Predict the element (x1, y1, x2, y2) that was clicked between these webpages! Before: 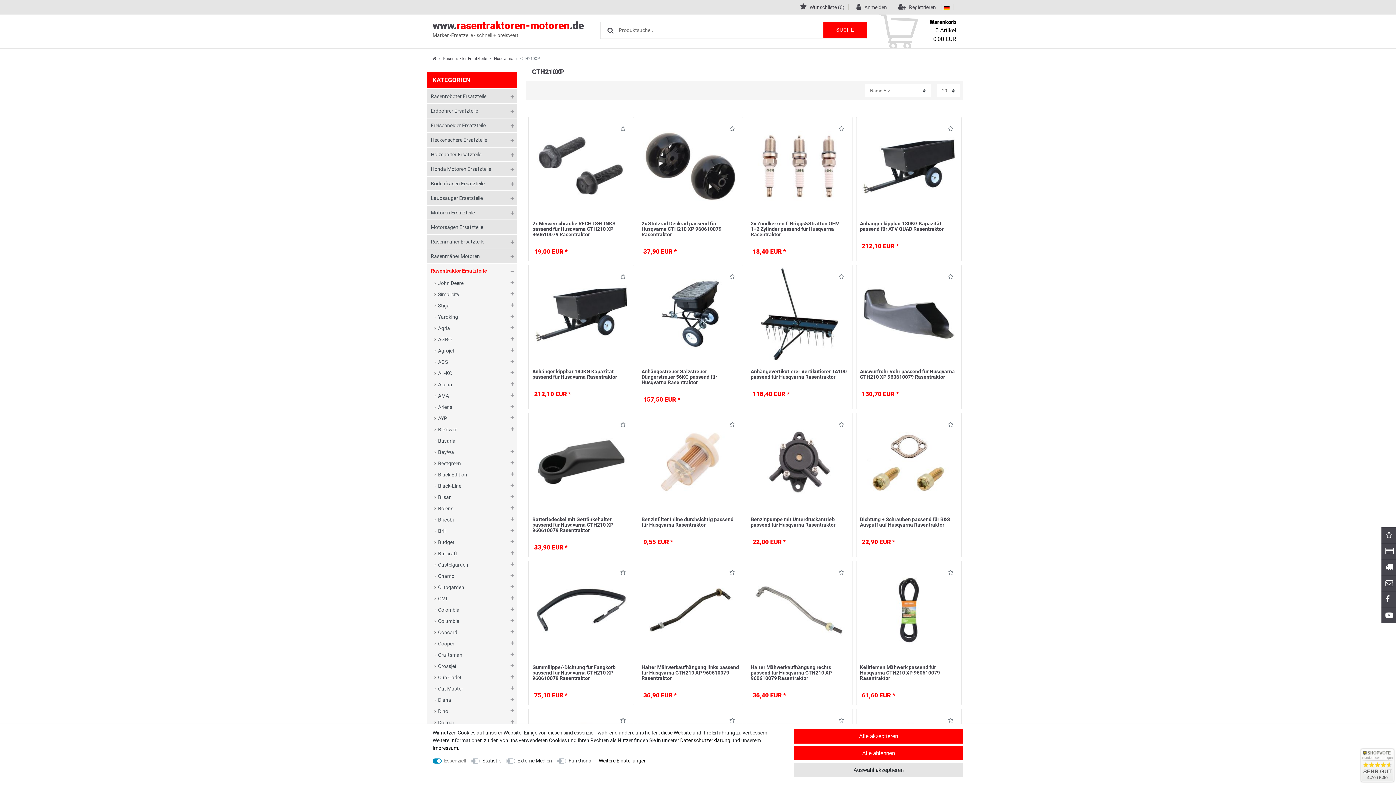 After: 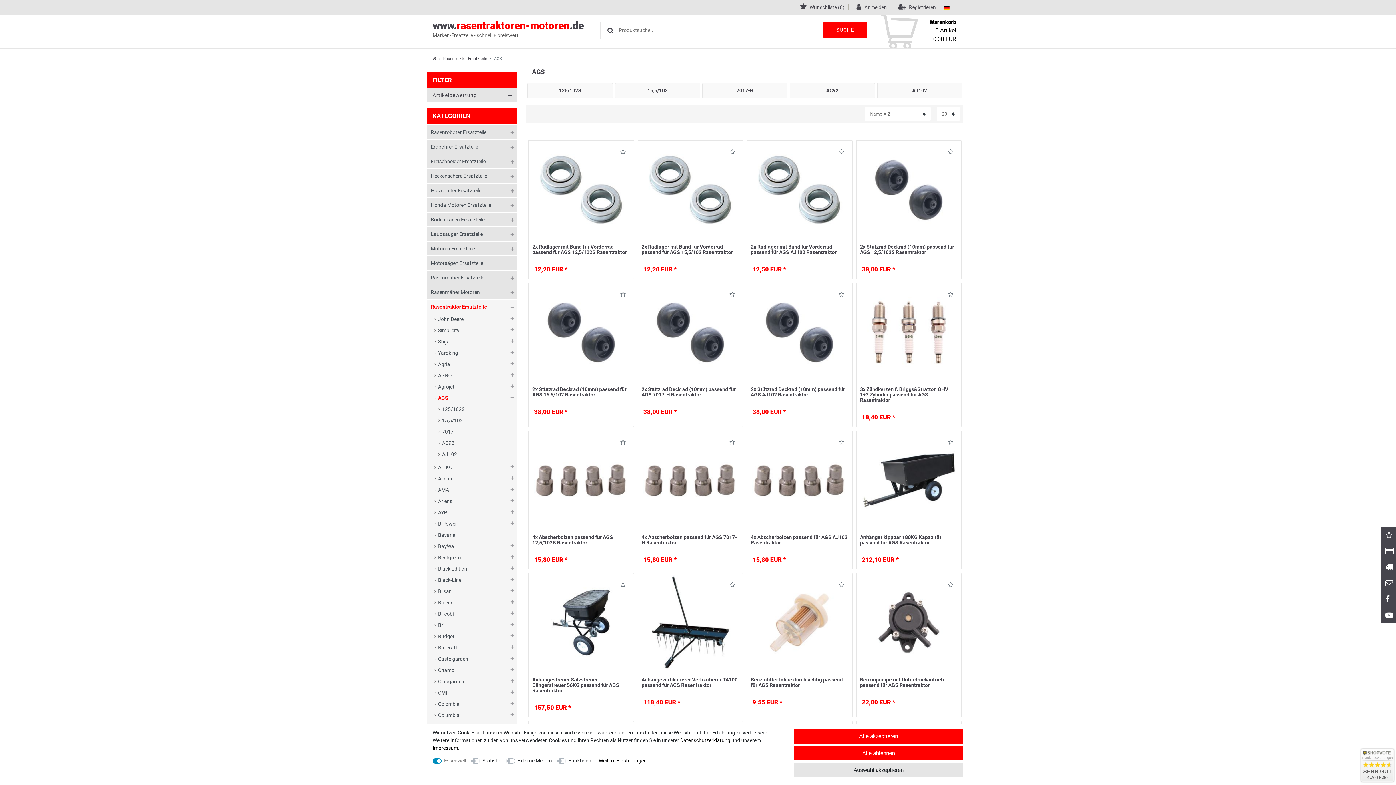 Action: label: AGS bbox: (438, 356, 513, 368)